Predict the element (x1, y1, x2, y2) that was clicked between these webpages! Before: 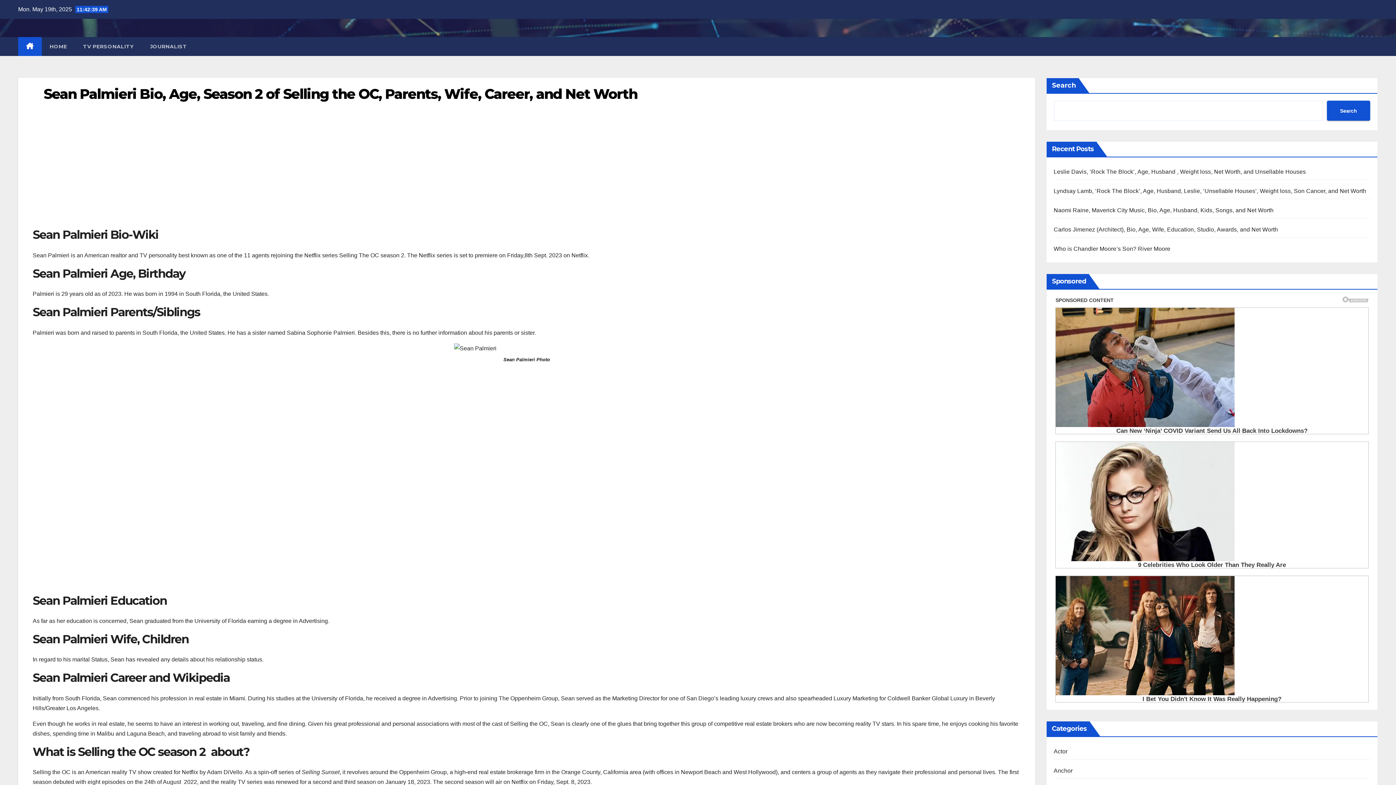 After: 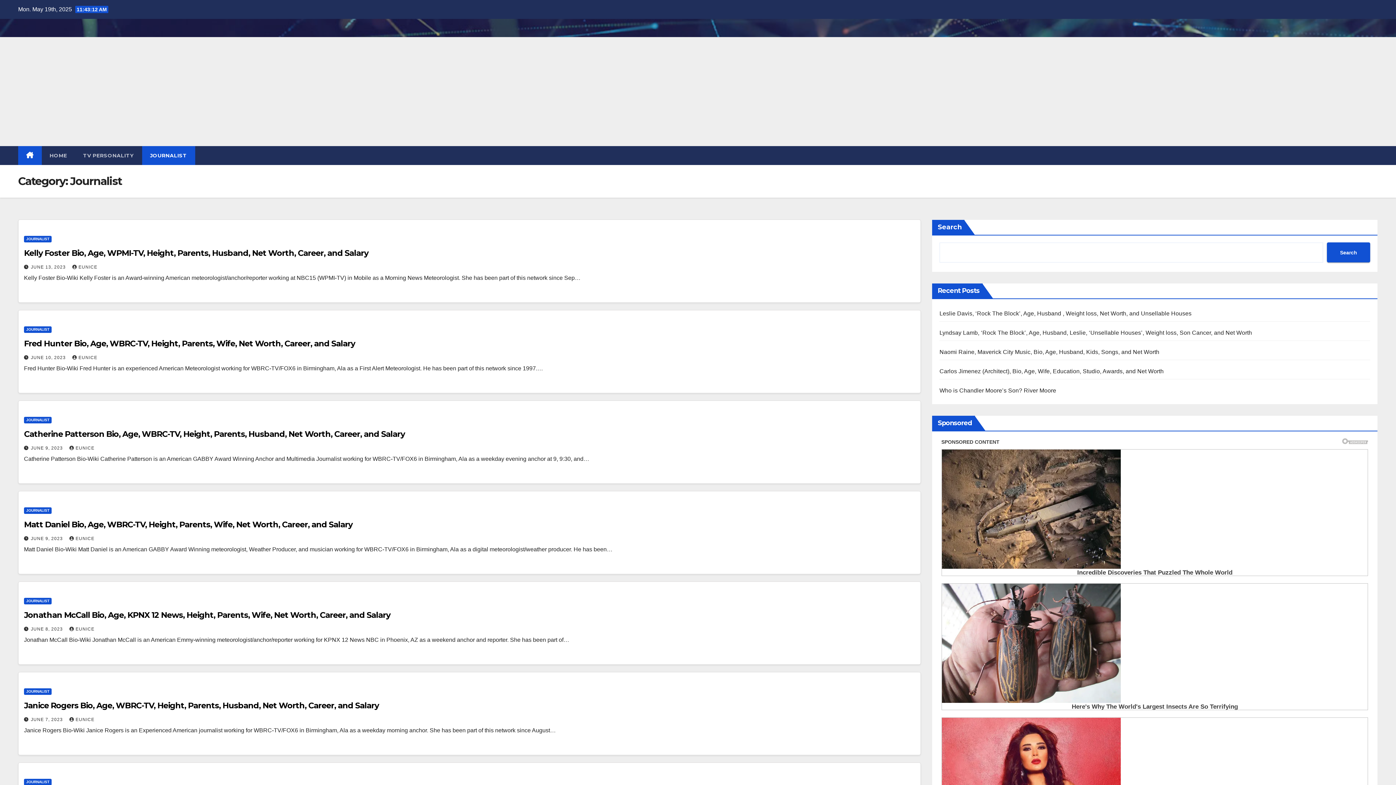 Action: bbox: (142, 37, 195, 56) label: JOURNALIST